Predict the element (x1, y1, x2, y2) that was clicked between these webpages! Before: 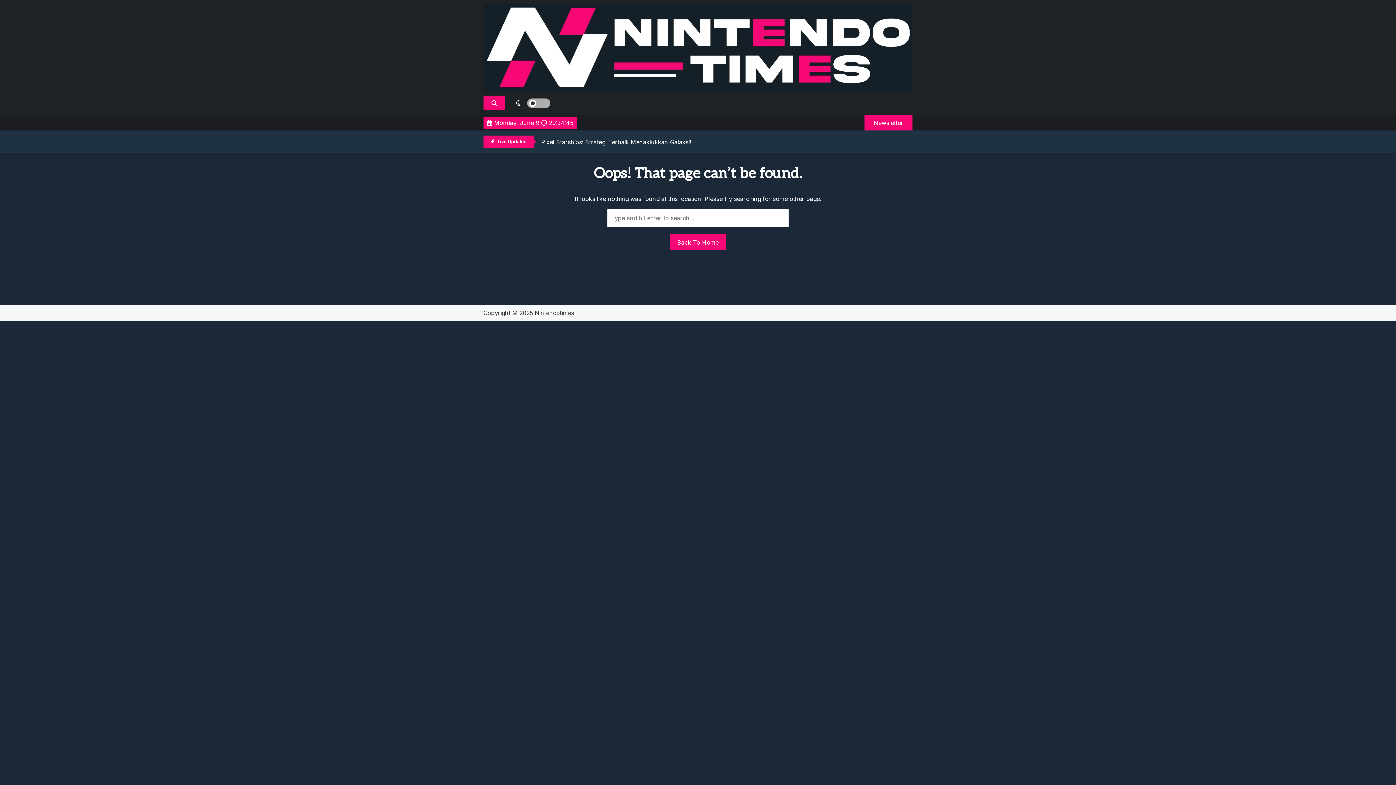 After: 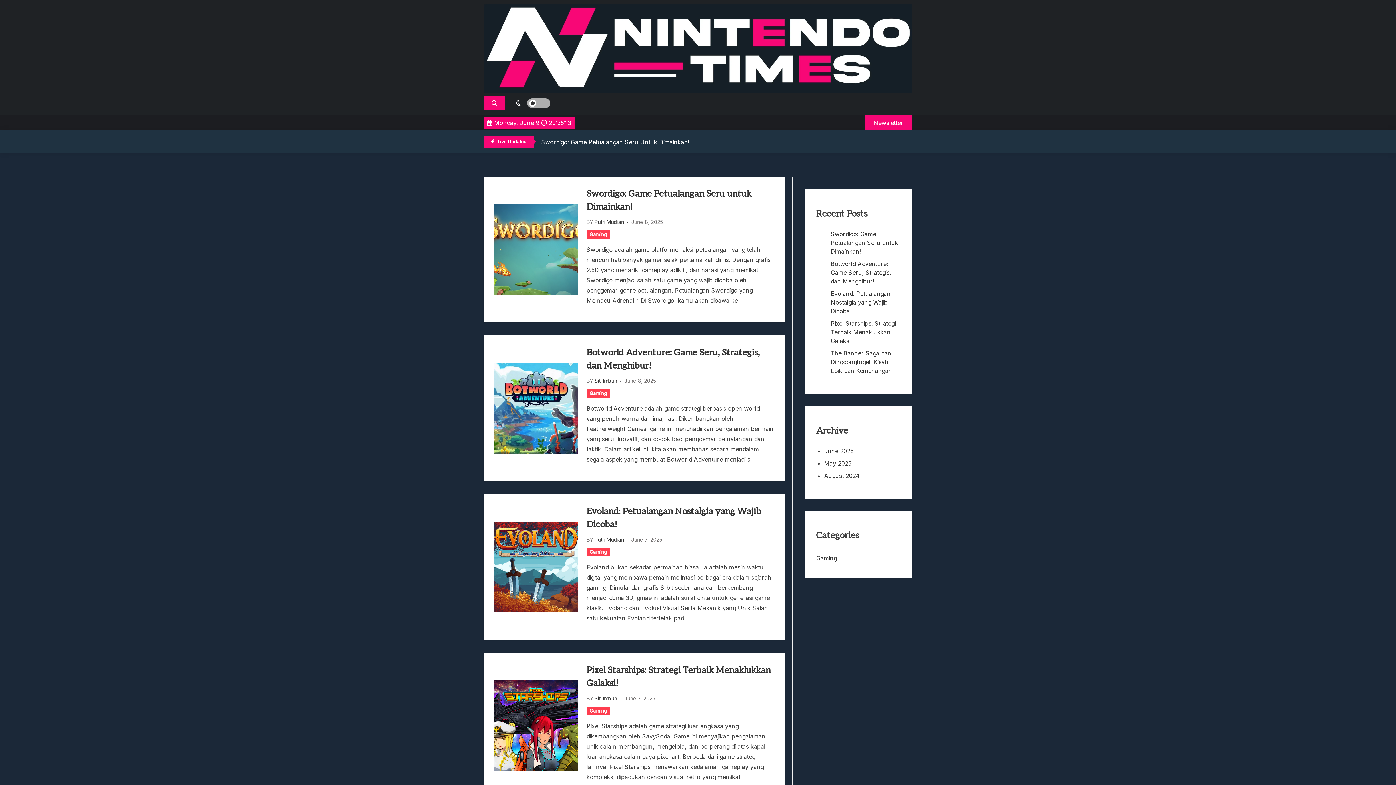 Action: label: Back To Home bbox: (670, 234, 726, 250)